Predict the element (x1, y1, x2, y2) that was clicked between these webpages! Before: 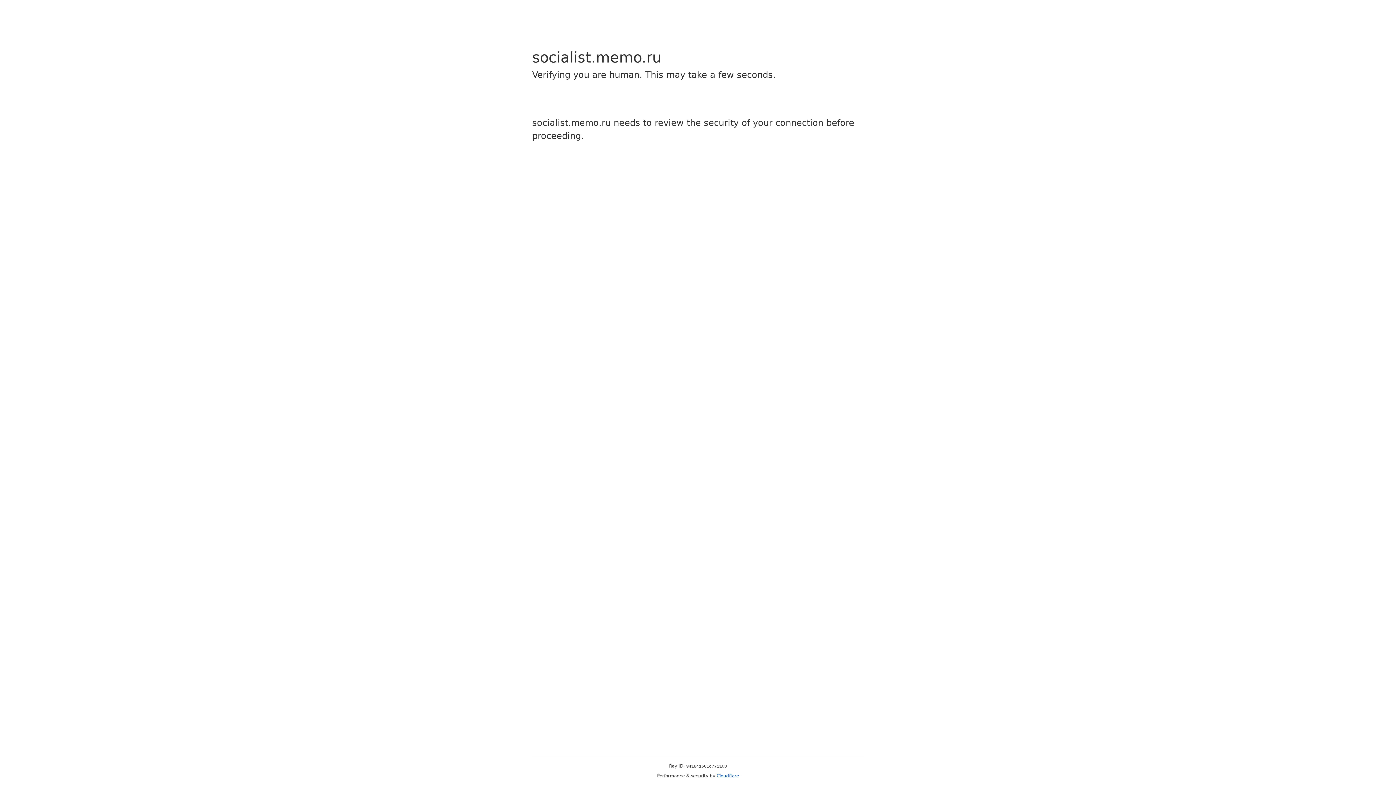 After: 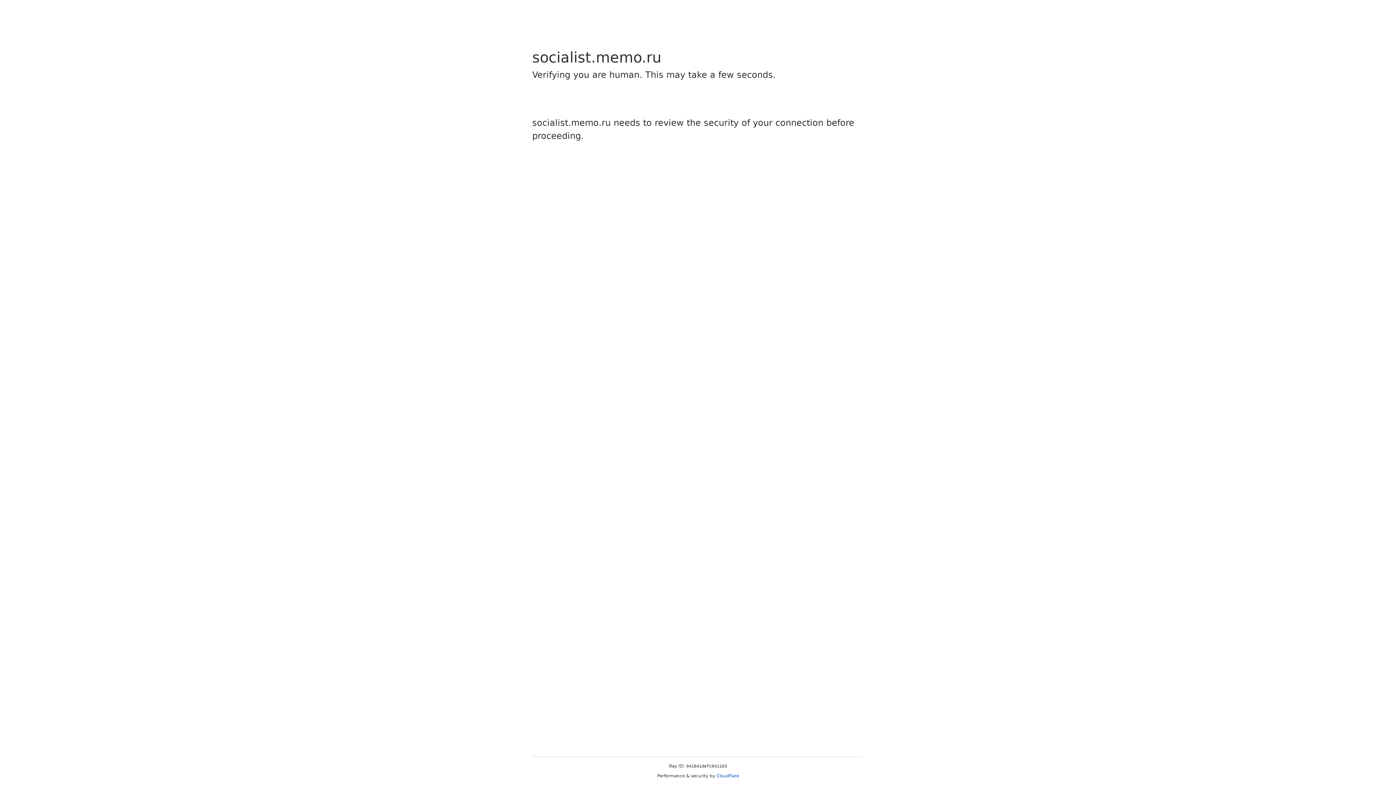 Action: label: Cloudflare bbox: (716, 773, 739, 778)